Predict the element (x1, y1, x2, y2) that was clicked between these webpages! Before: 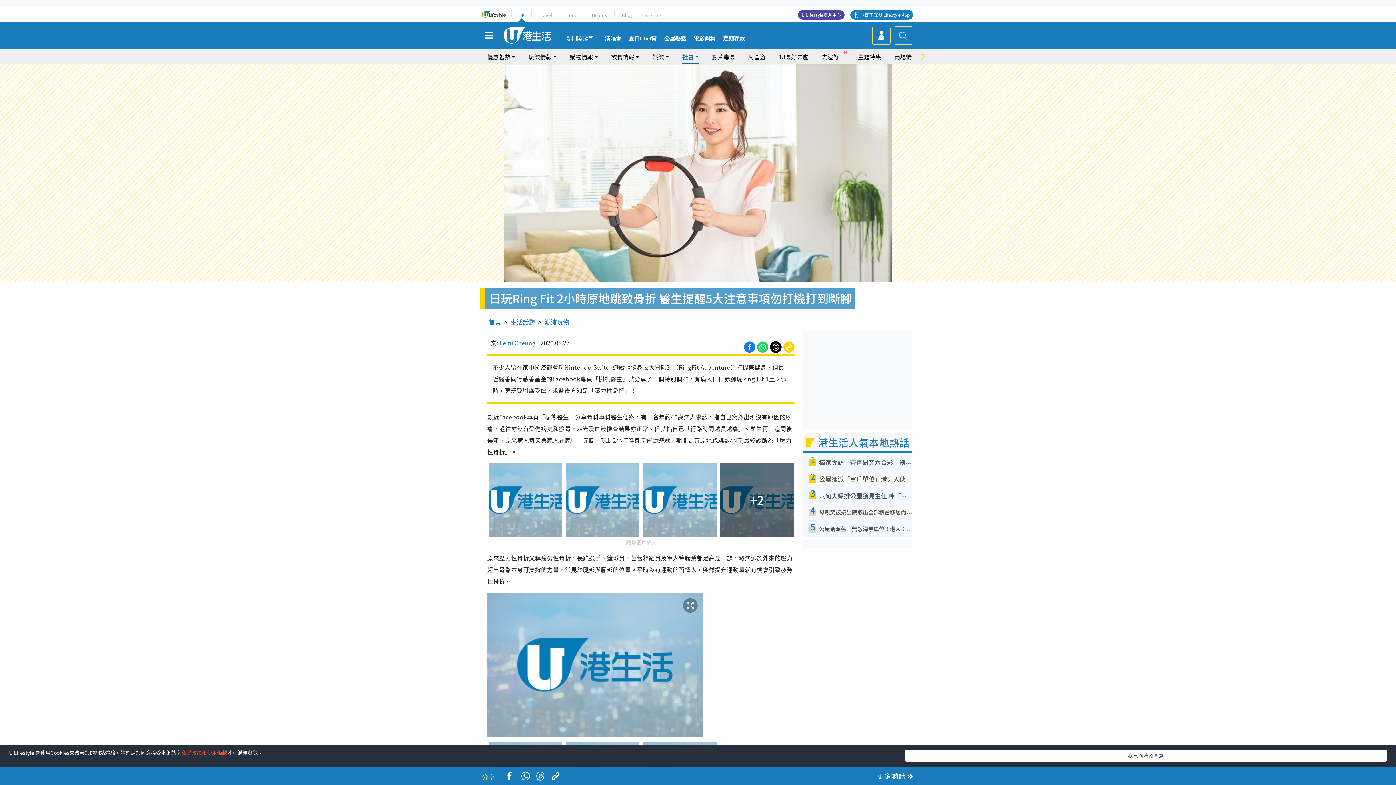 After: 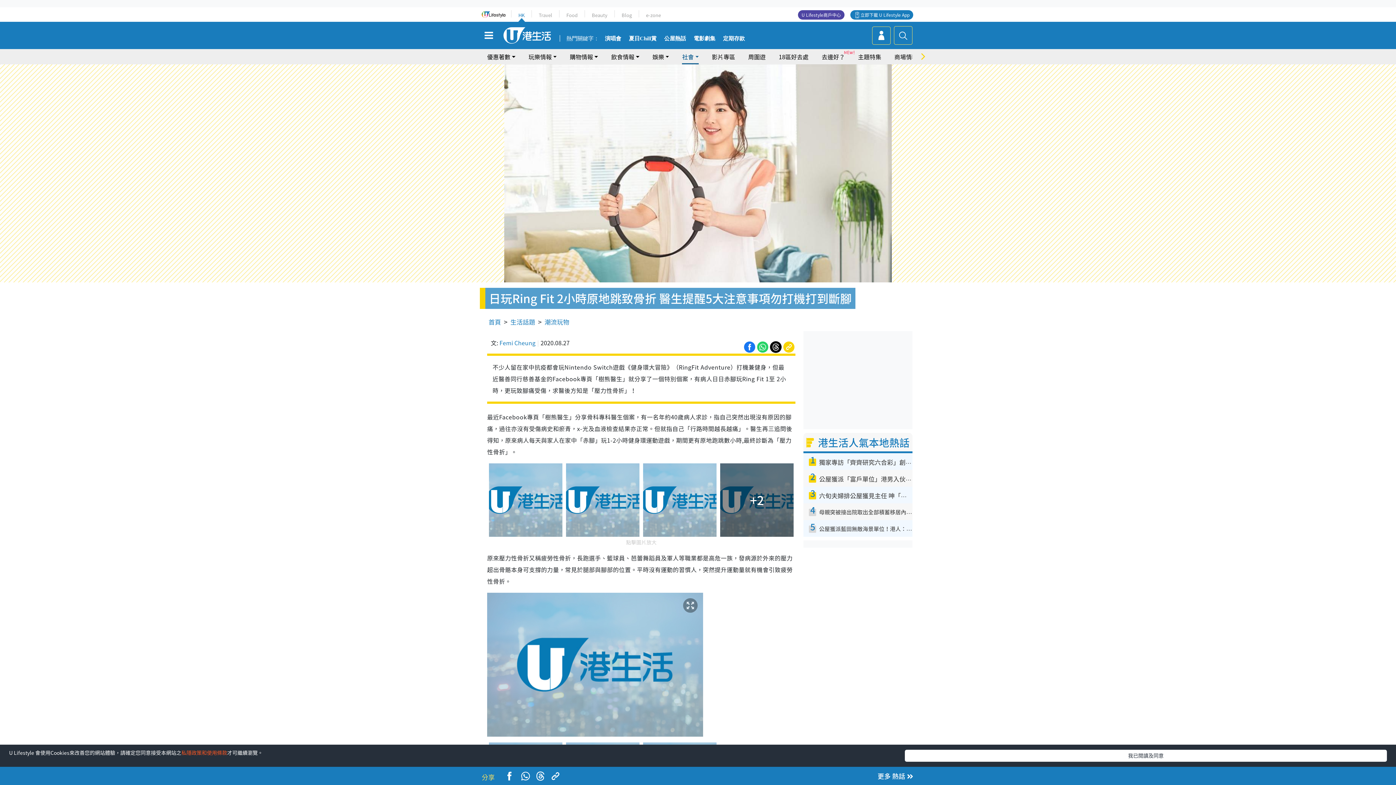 Action: bbox: (546, 770, 564, 780)